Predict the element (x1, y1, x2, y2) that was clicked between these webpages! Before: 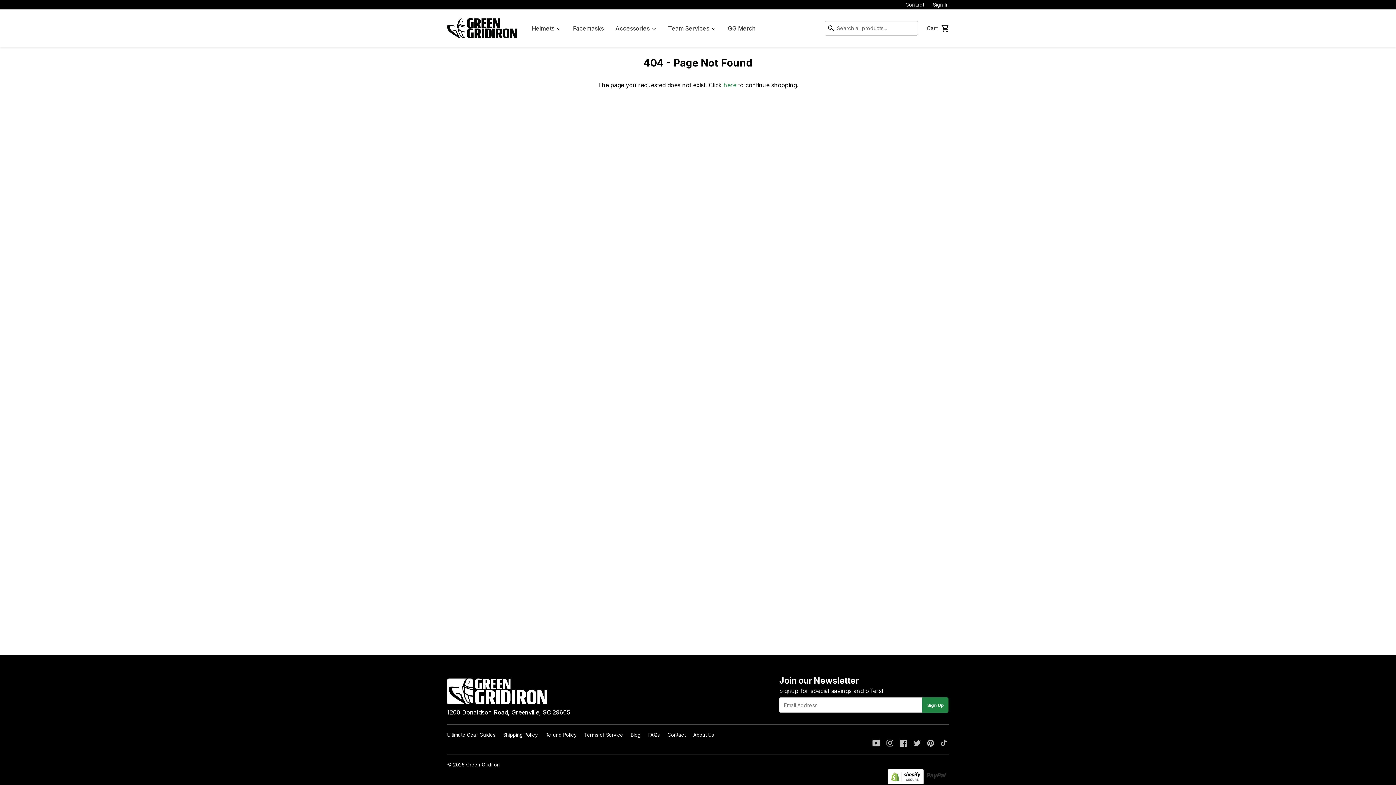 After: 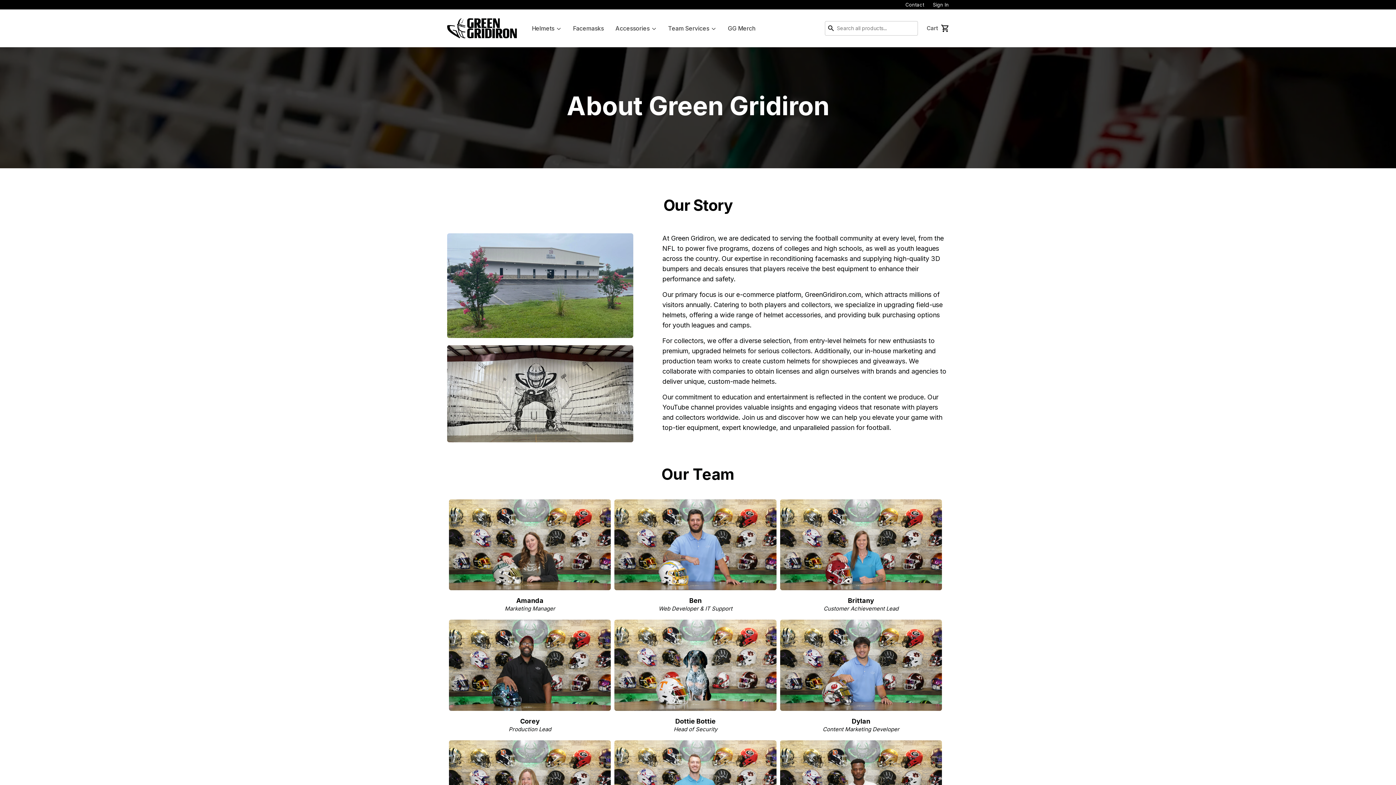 Action: bbox: (693, 732, 714, 738) label: About Us